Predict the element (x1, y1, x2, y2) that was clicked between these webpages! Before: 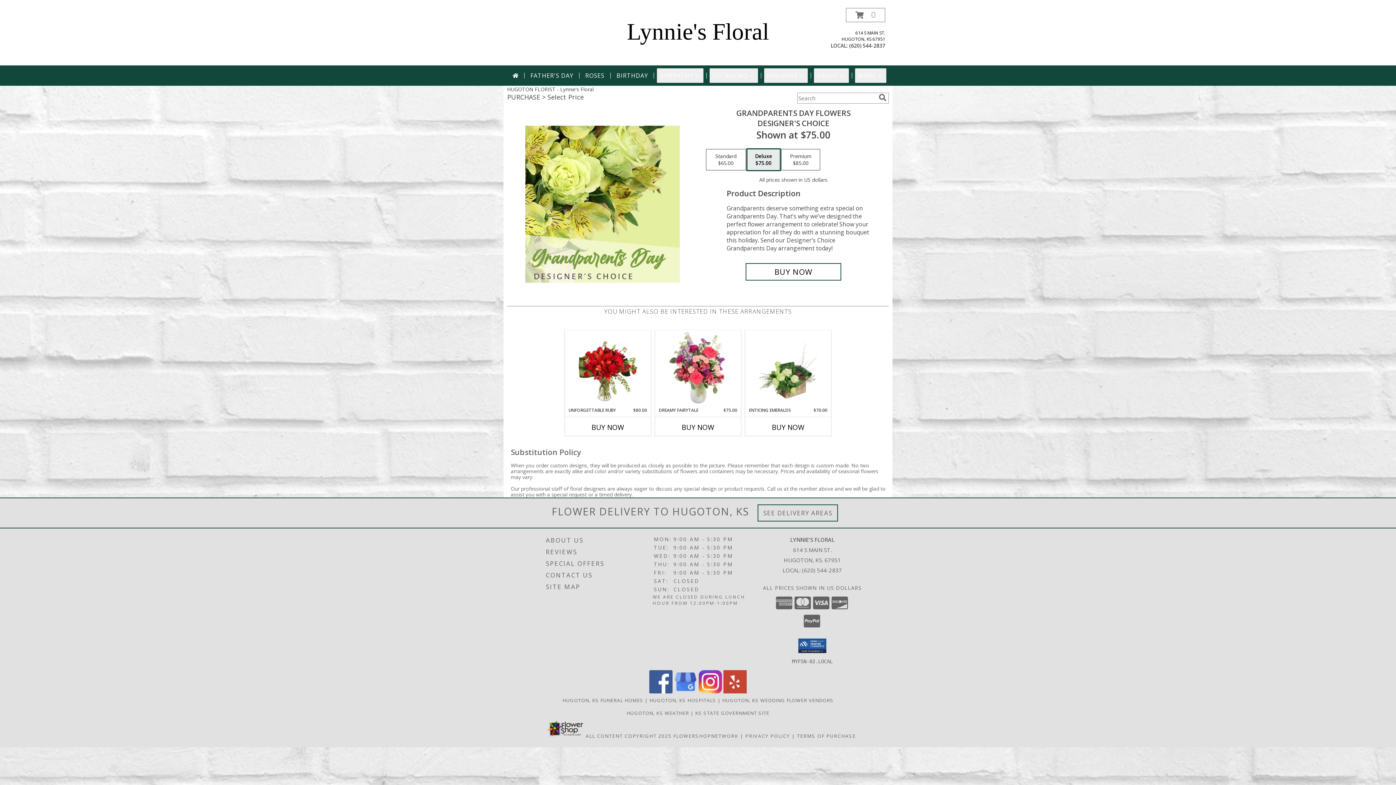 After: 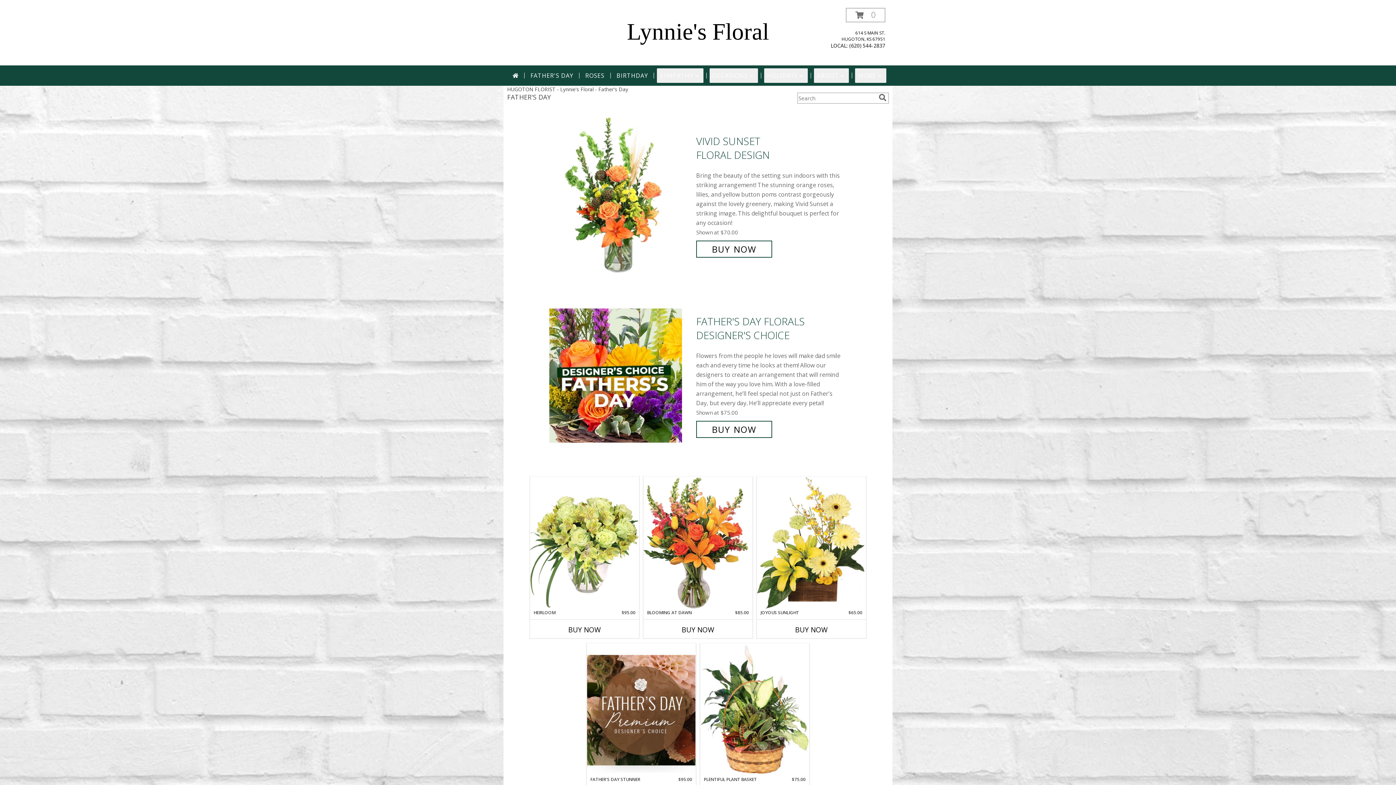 Action: bbox: (527, 68, 576, 82) label: FATHER'S DAY